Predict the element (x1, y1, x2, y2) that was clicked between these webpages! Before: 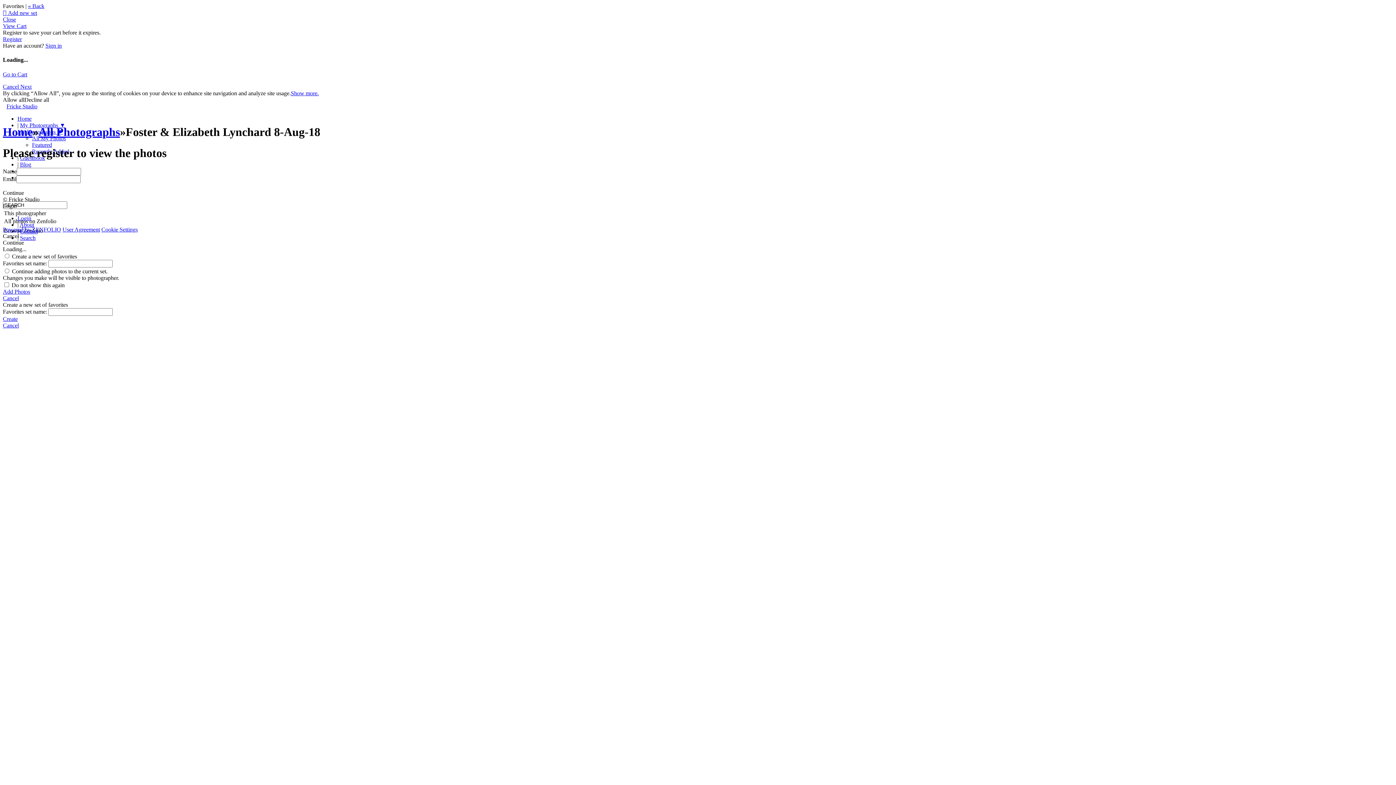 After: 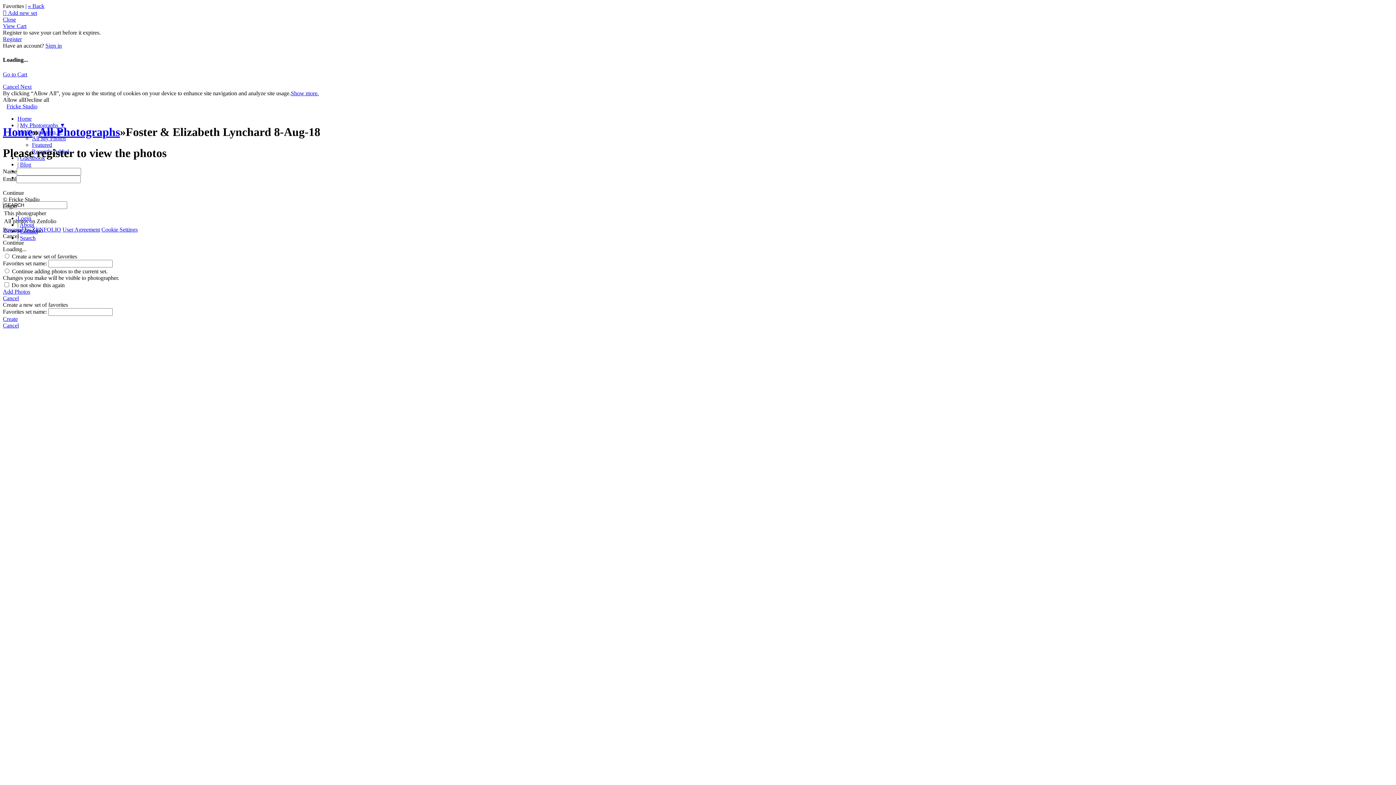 Action: label: Cookie Settings bbox: (101, 226, 137, 232)